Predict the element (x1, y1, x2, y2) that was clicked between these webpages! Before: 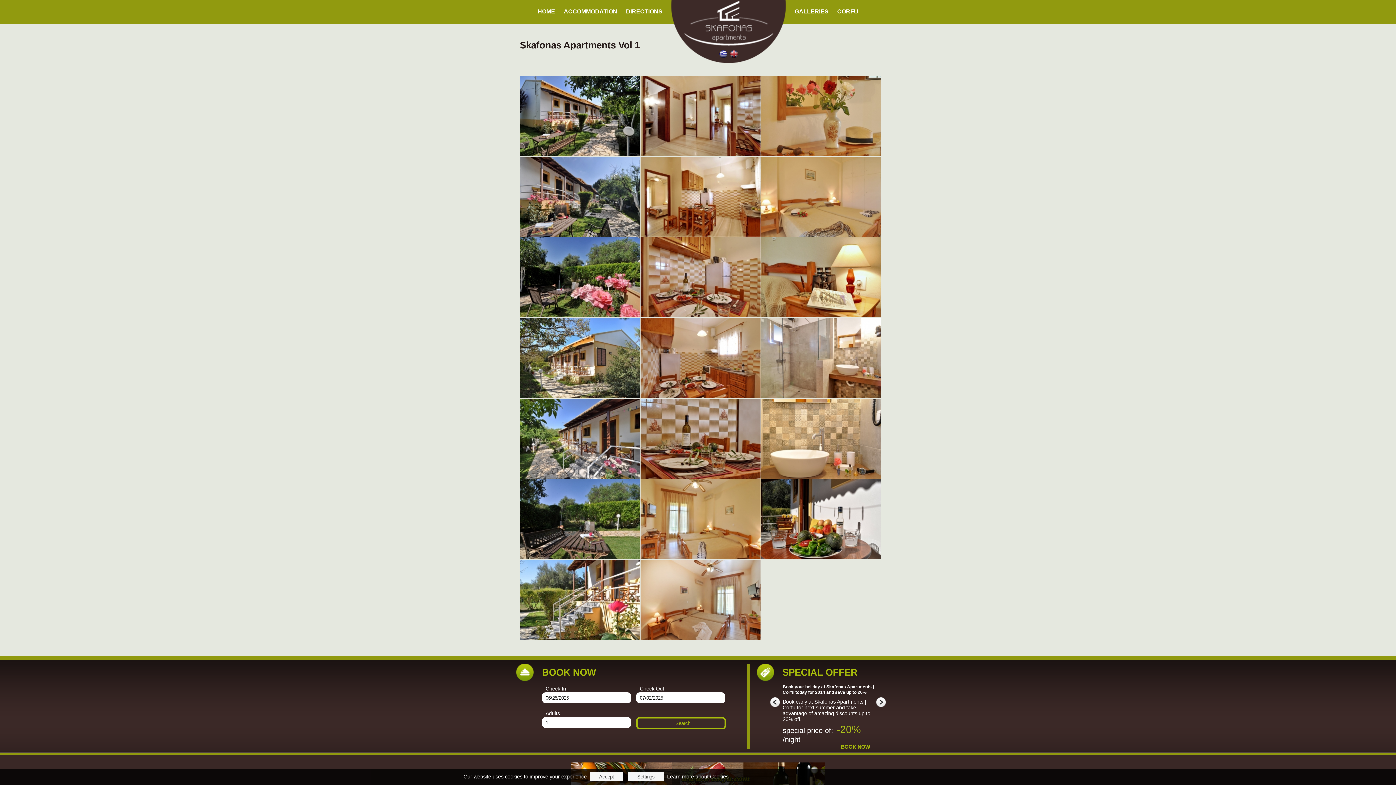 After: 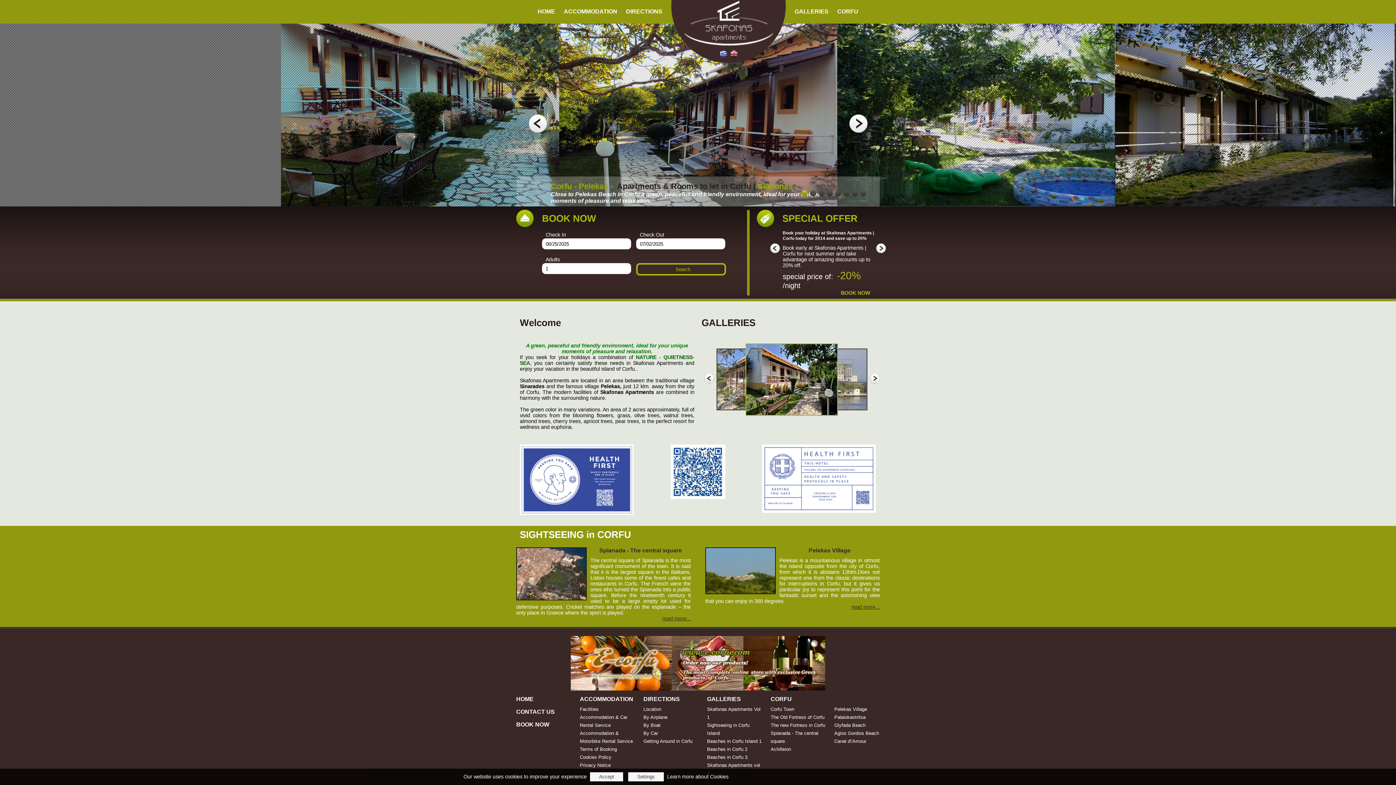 Action: bbox: (728, 50, 739, 57)